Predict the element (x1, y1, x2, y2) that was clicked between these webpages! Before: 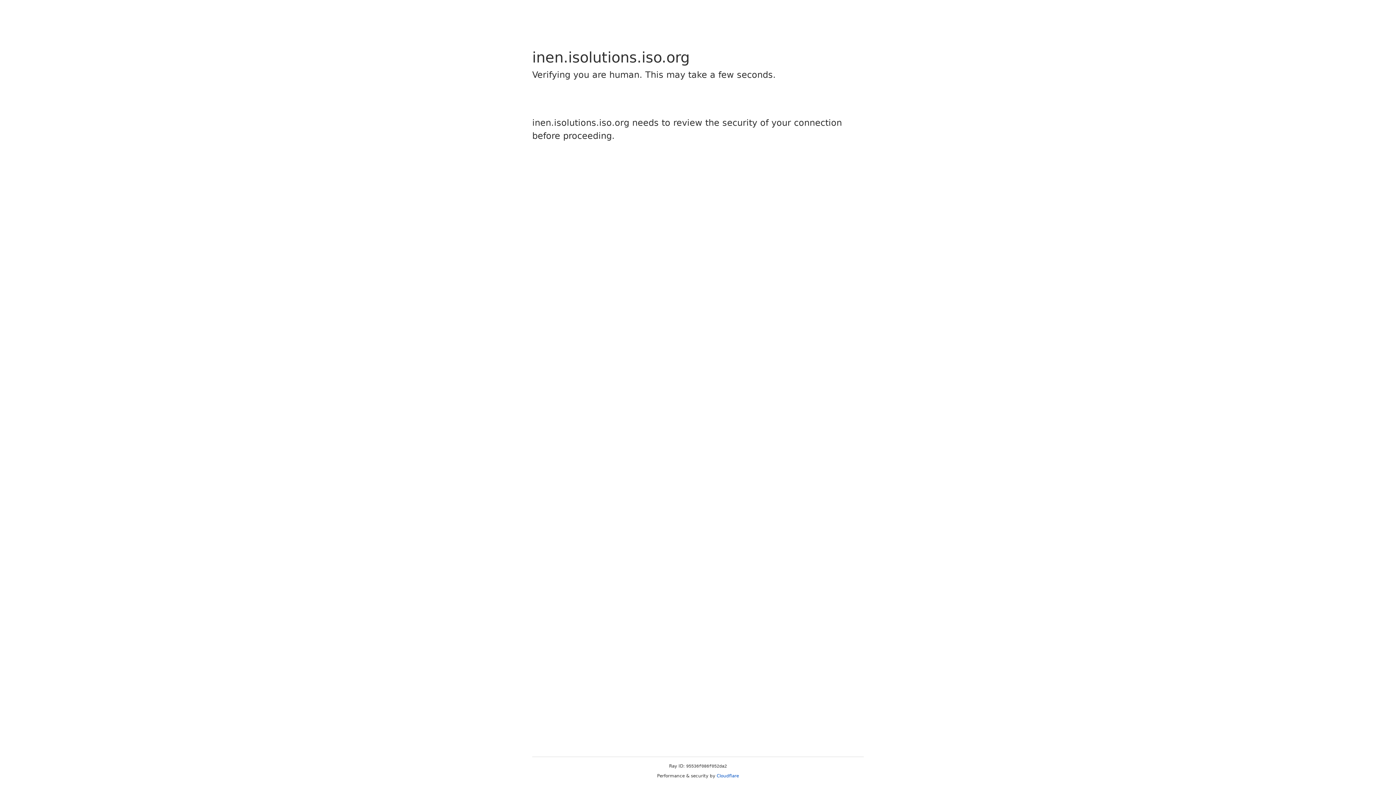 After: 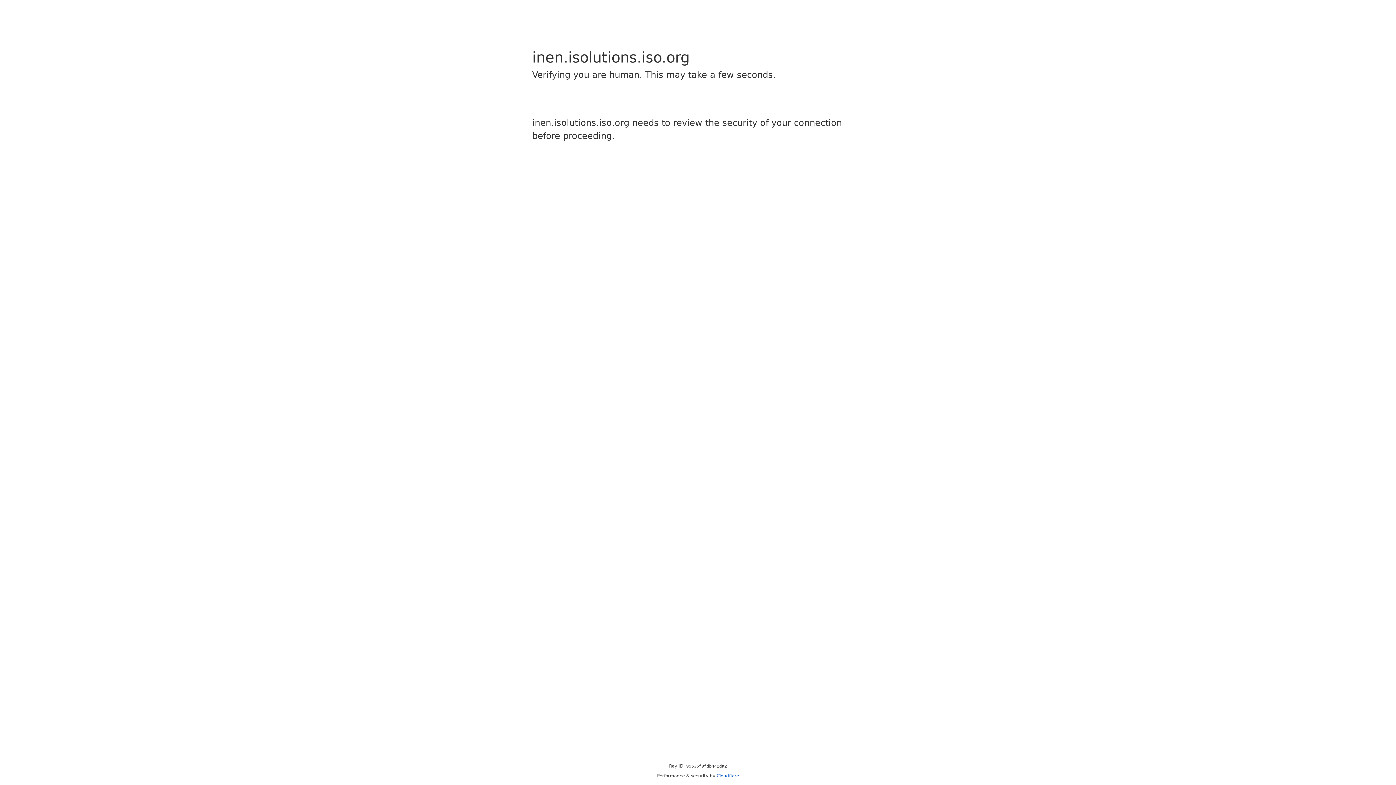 Action: bbox: (716, 773, 739, 778) label: Cloudflare